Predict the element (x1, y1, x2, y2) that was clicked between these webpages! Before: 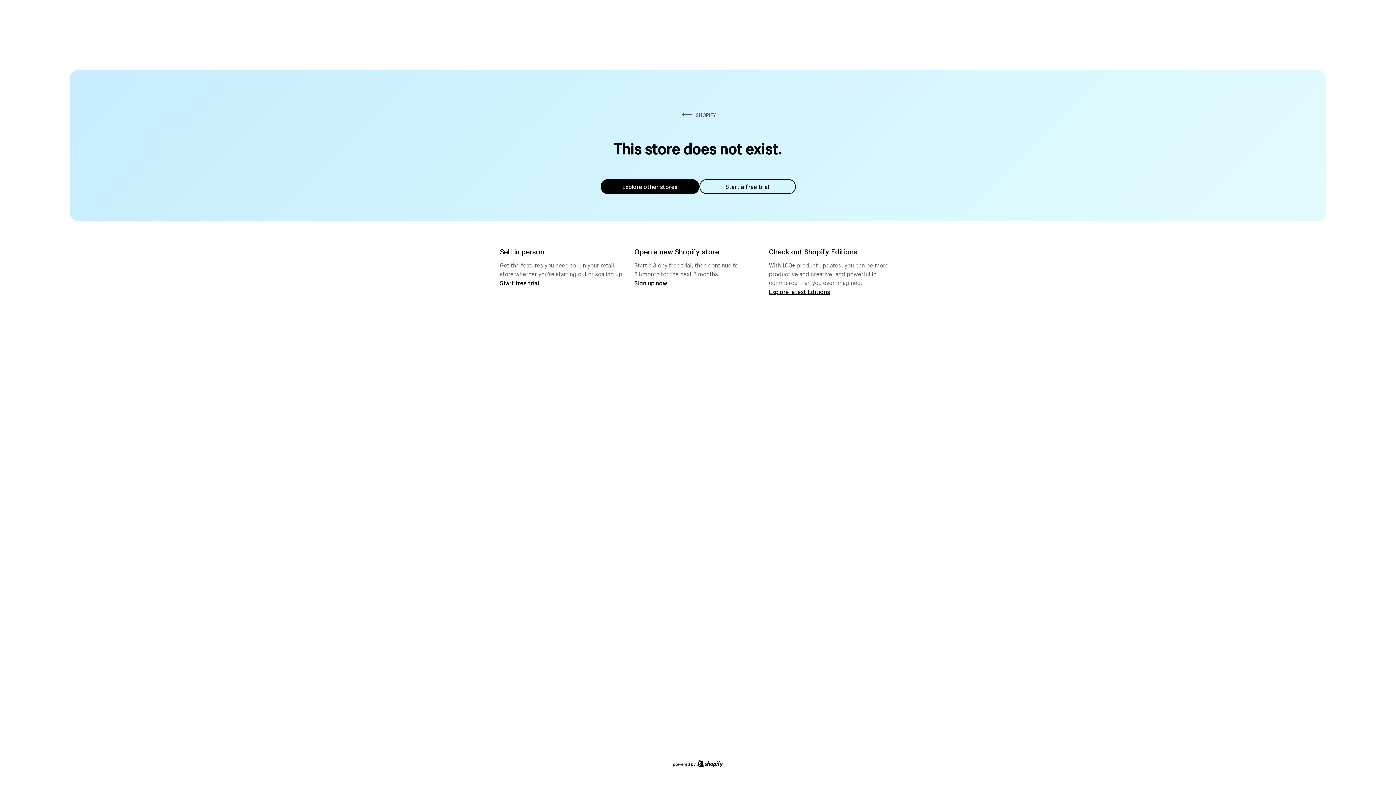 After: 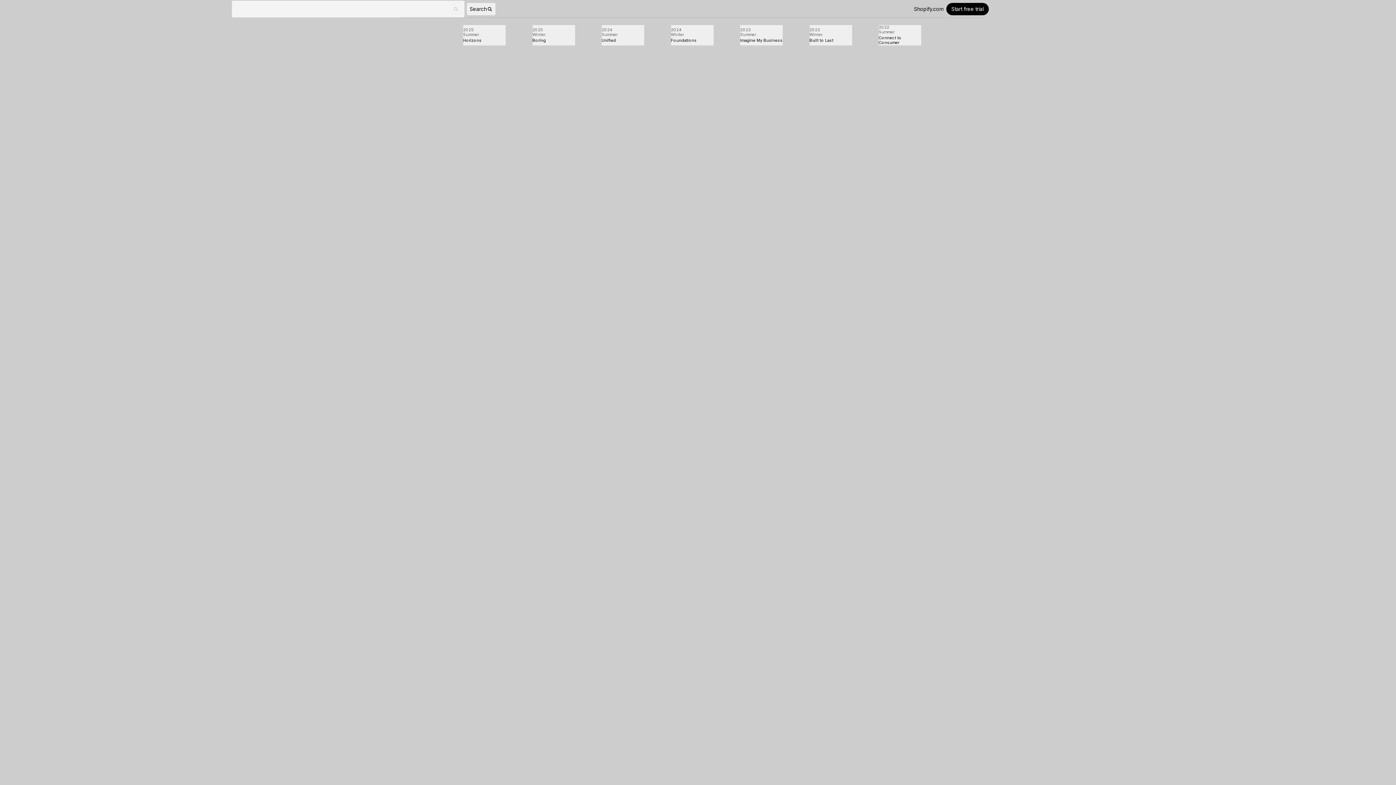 Action: label: Explore latest Editions bbox: (769, 287, 830, 295)